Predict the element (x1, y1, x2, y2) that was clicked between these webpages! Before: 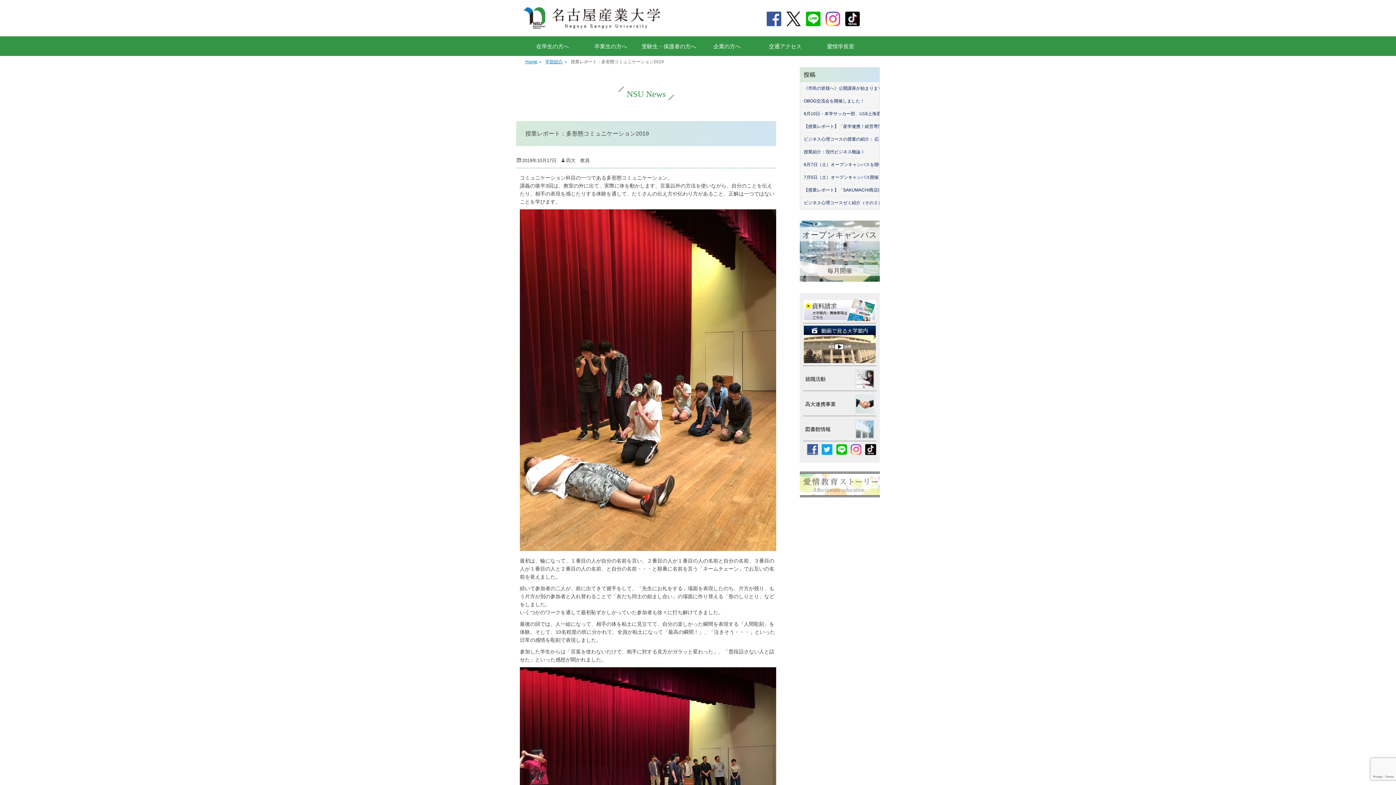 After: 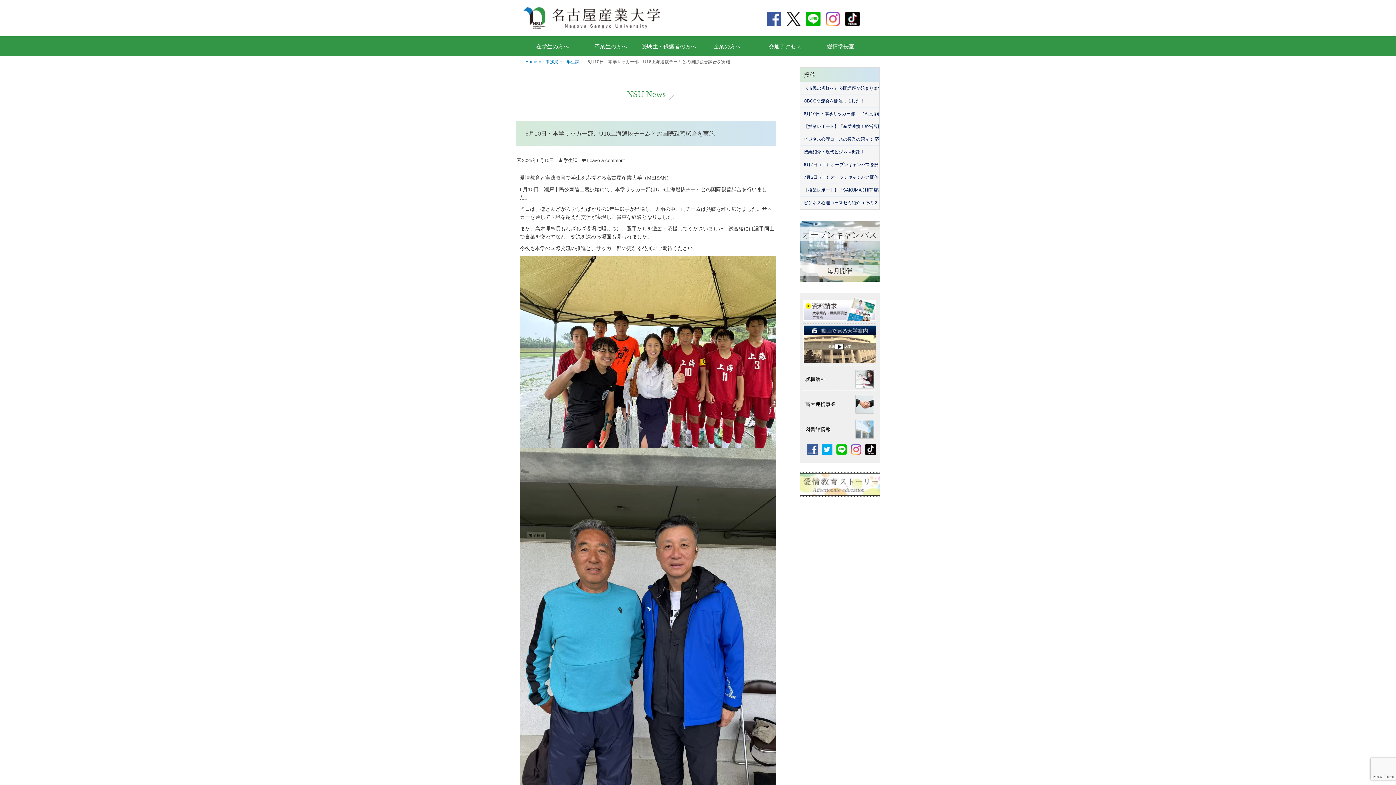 Action: bbox: (804, 111, 946, 116) label: 6月10日・本学サッカー部、U16上海選抜チームとの国際親善試合を実施